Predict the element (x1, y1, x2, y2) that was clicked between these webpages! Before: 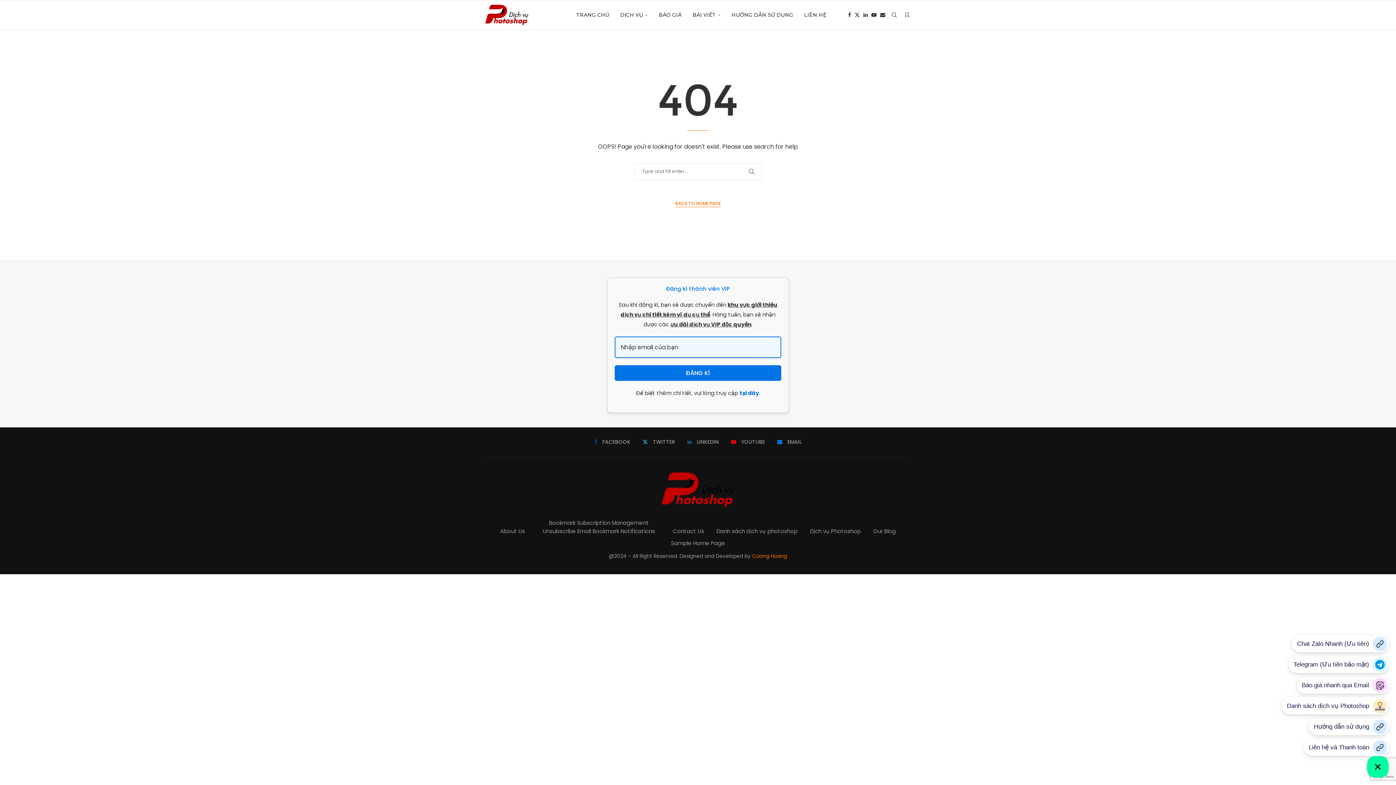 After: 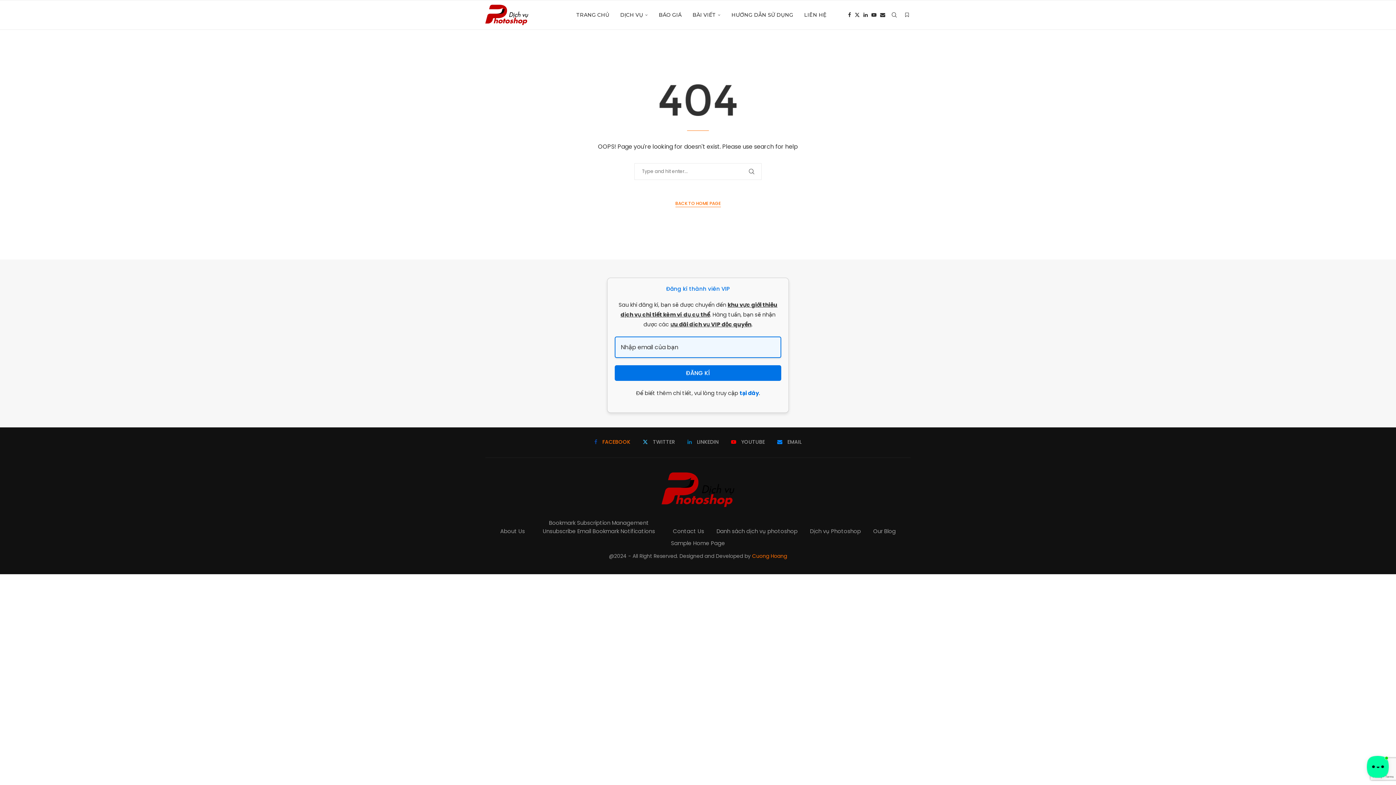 Action: label: Facebook bbox: (594, 438, 630, 445)